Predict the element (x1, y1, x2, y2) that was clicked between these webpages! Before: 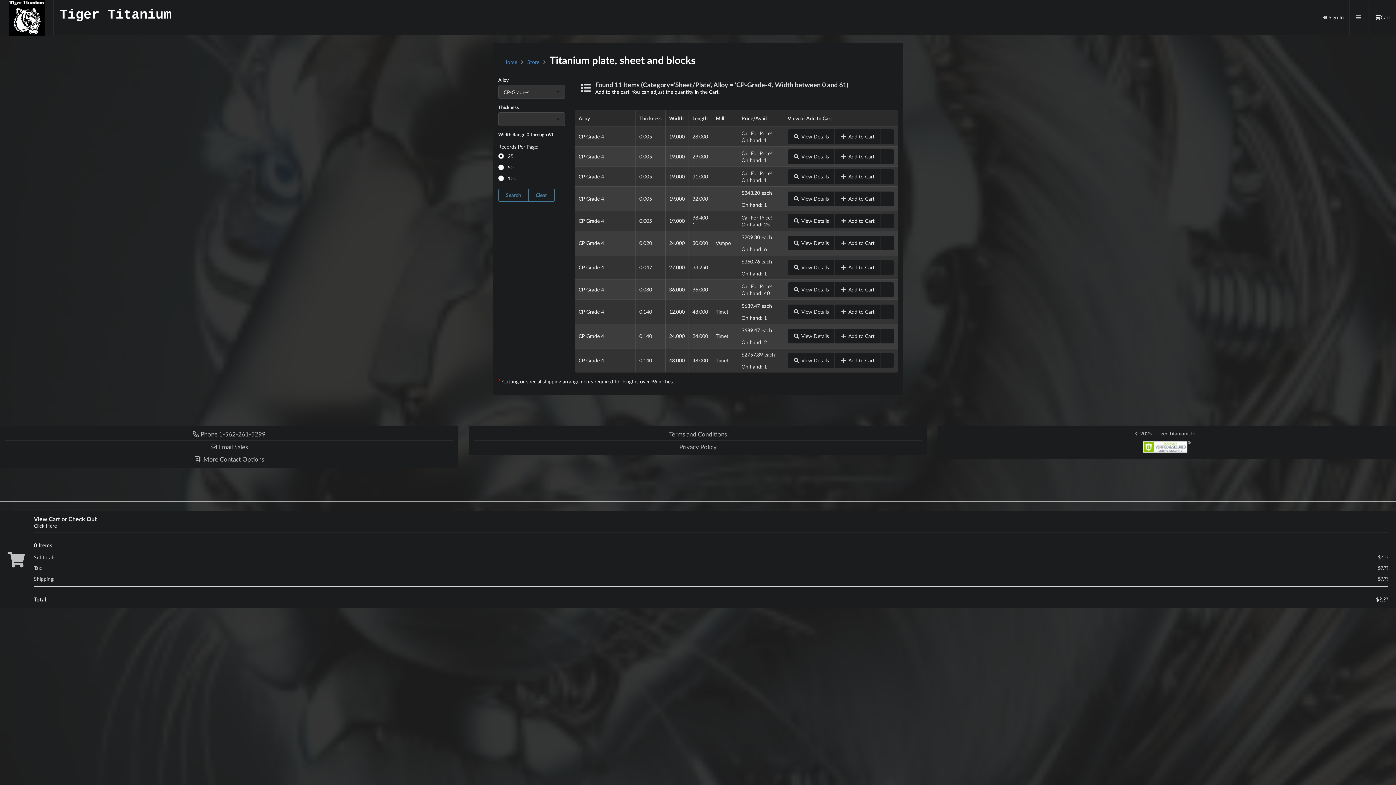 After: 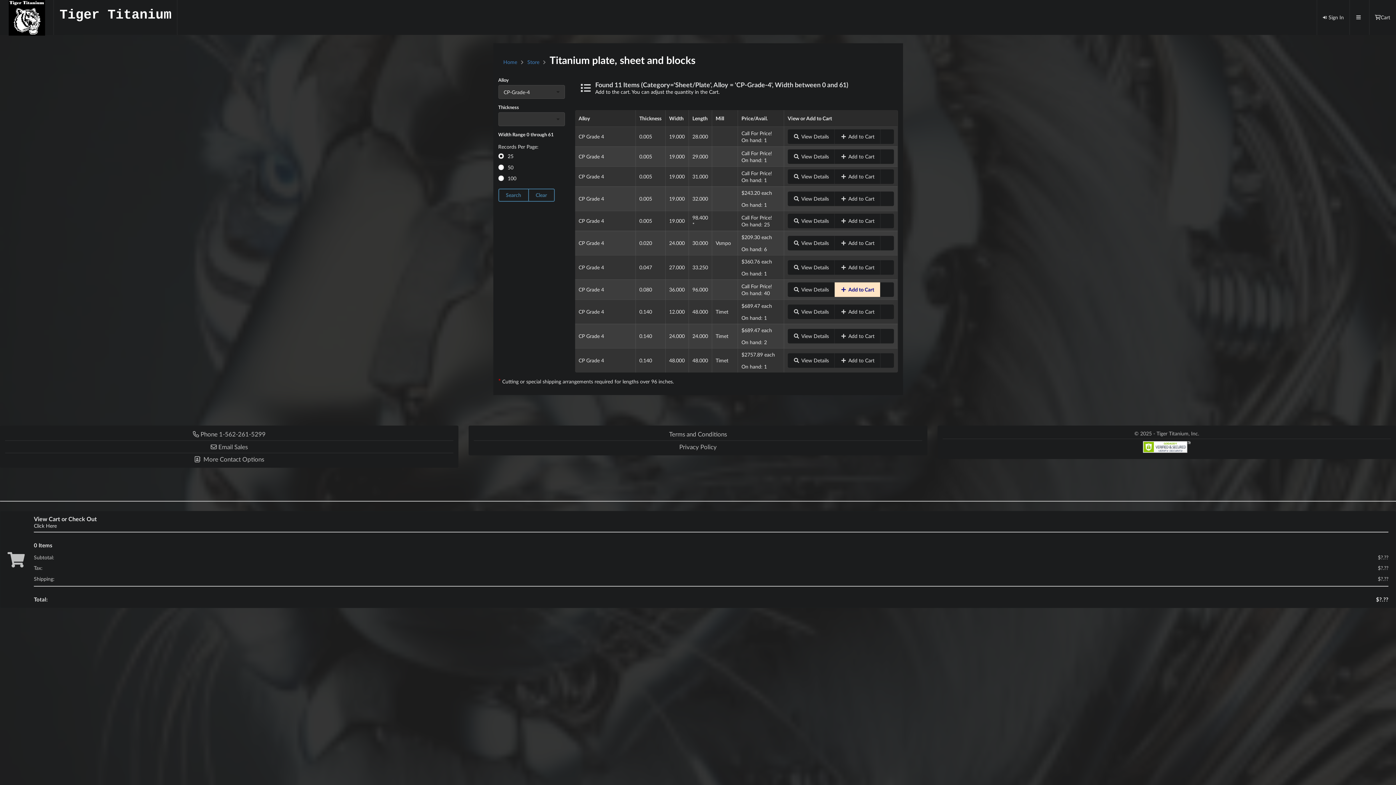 Action: bbox: (834, 282, 880, 297) label: Add to Cart